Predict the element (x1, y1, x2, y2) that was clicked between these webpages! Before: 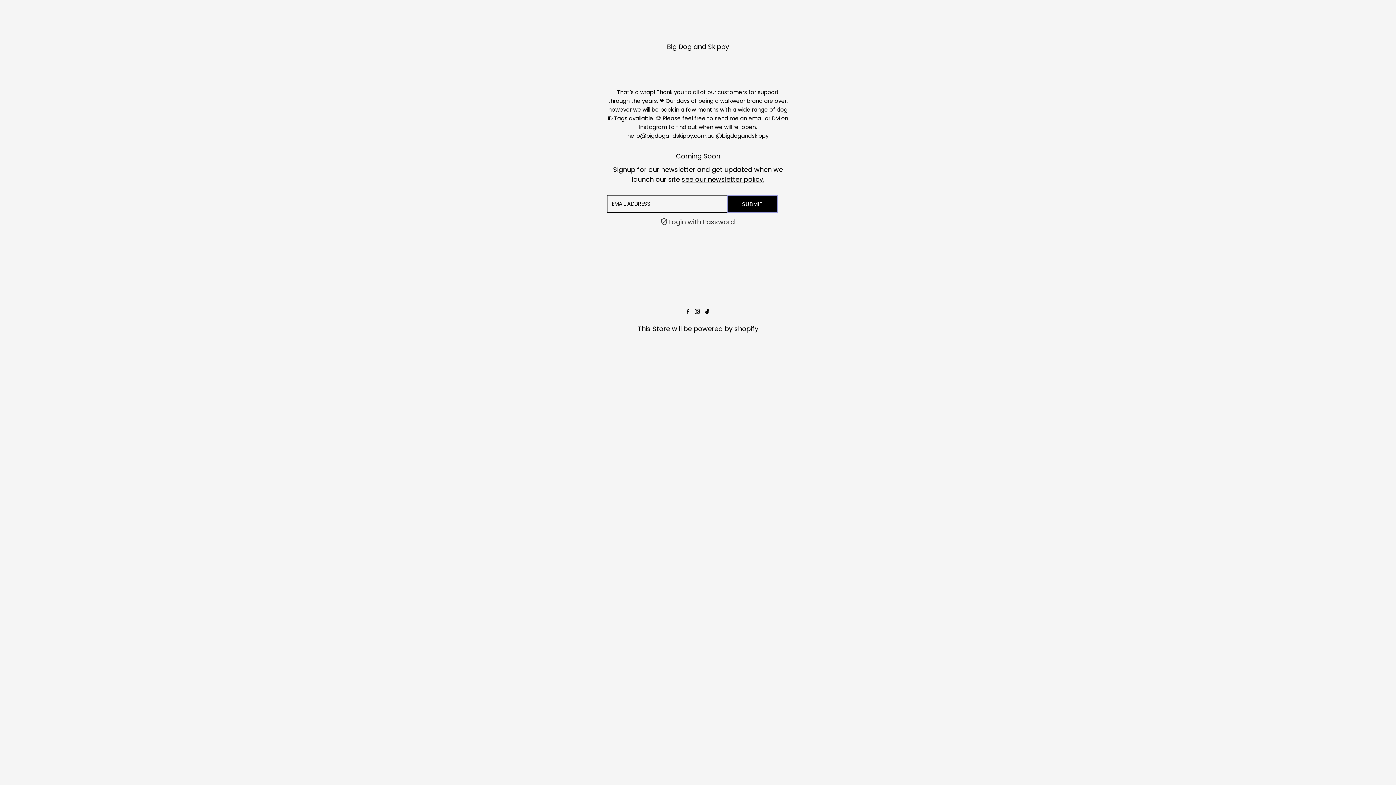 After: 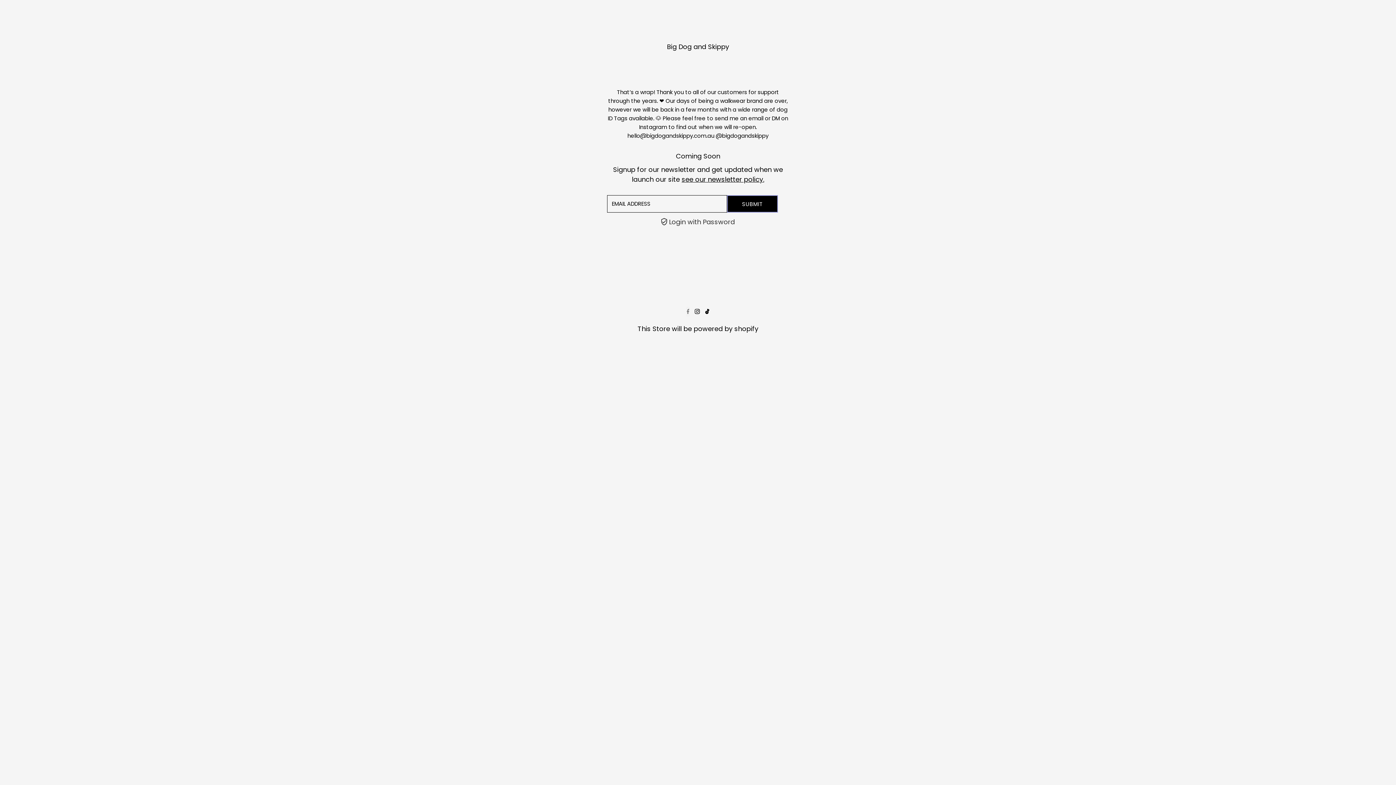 Action: label: Facebook bbox: (686, 307, 689, 316)